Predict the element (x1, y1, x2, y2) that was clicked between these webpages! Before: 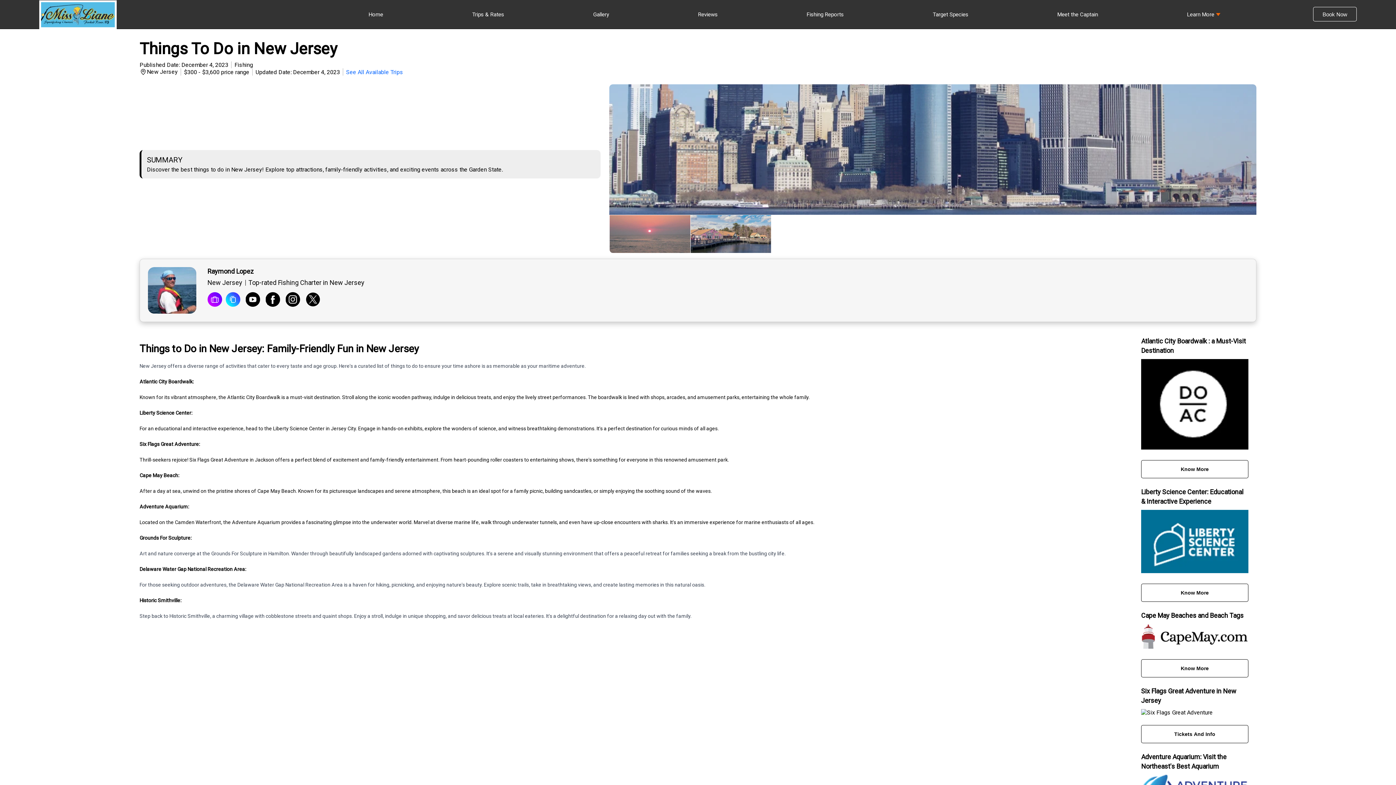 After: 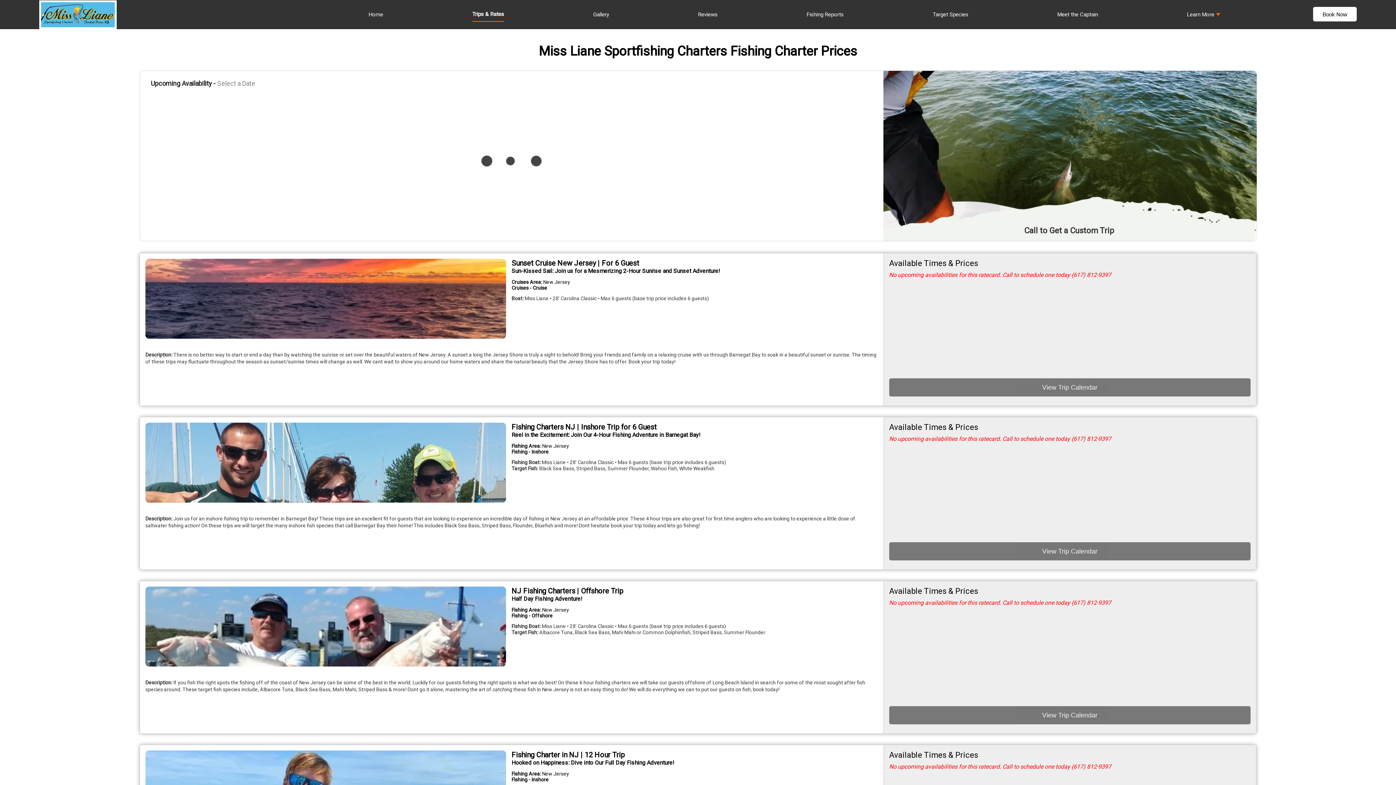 Action: bbox: (1309, 9, 1357, 23) label: Book Now